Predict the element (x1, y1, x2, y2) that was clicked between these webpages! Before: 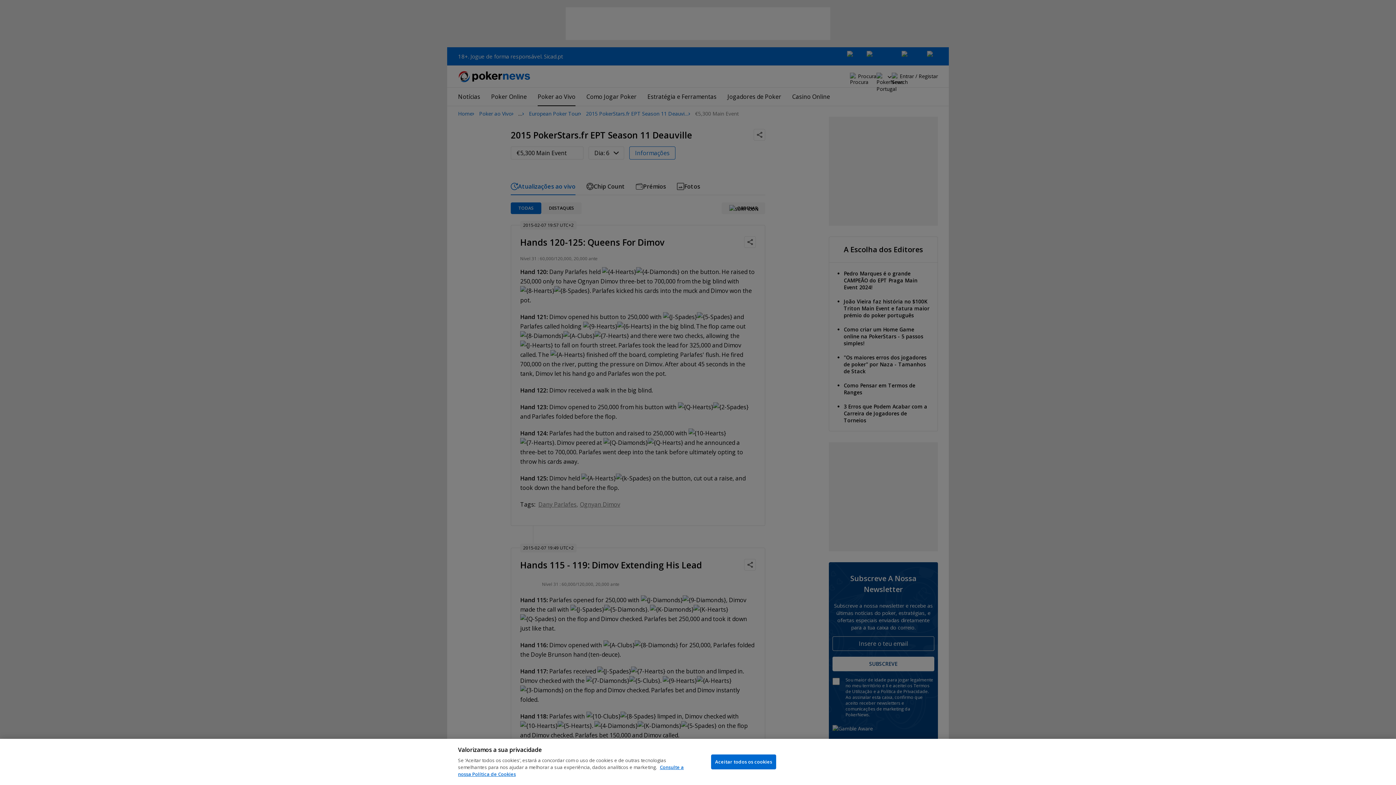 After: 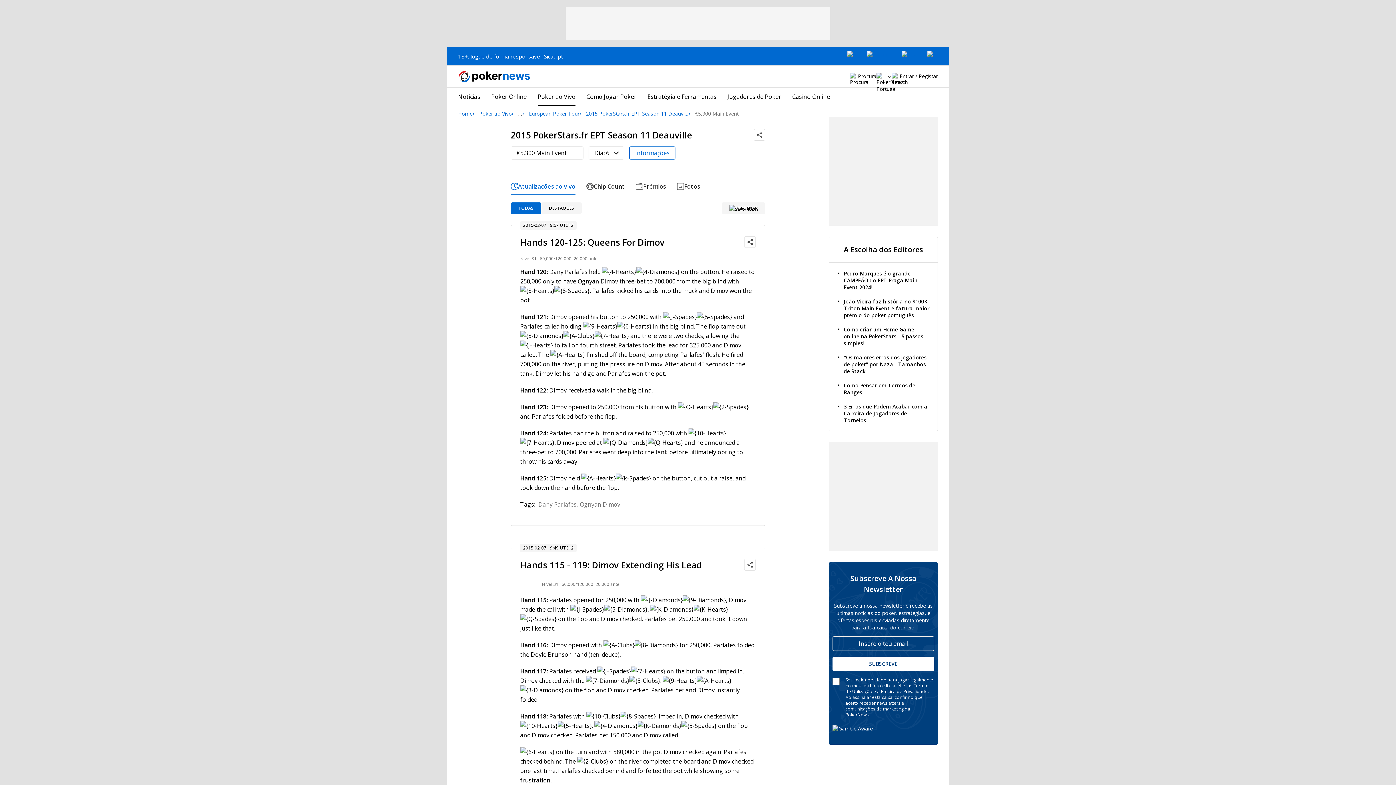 Action: label: Aceitar todos os cookies bbox: (711, 754, 776, 769)